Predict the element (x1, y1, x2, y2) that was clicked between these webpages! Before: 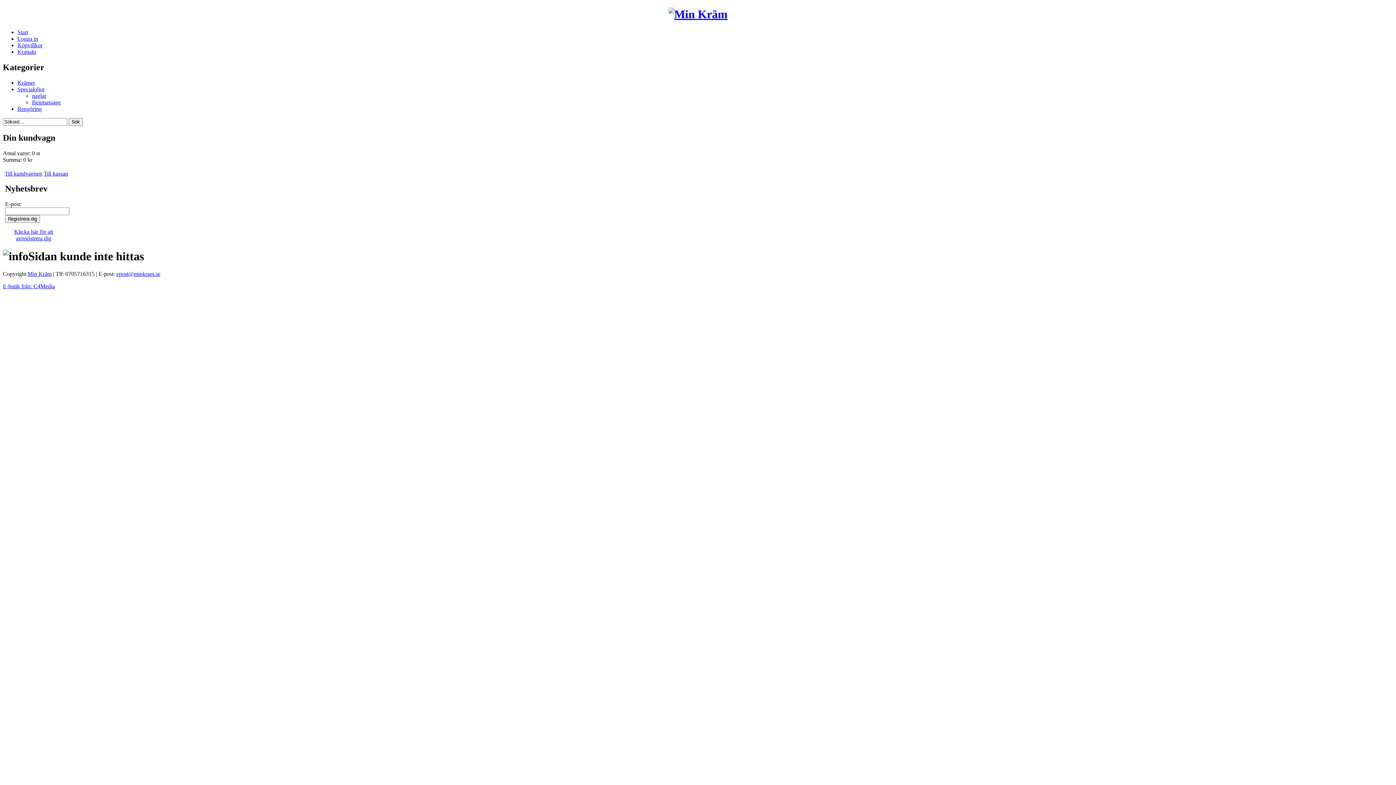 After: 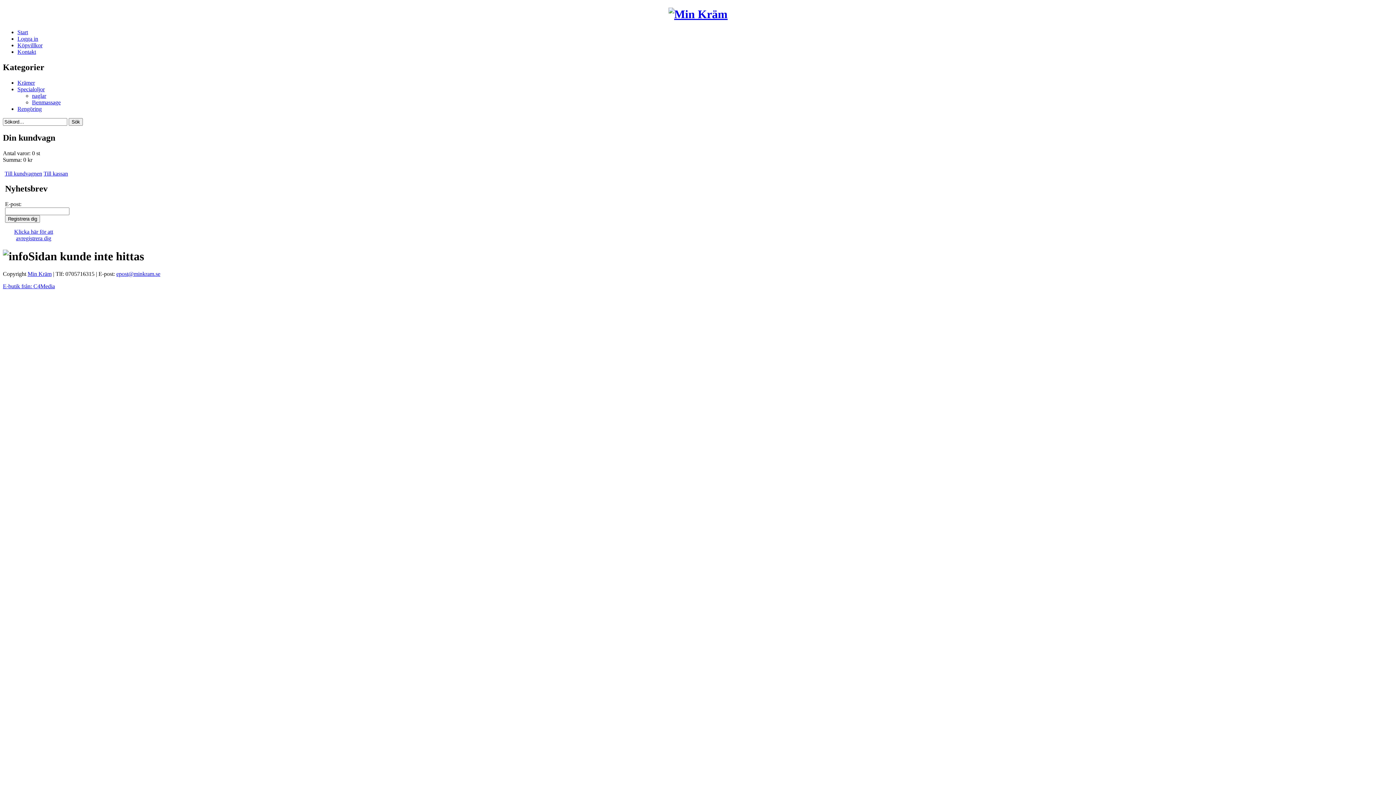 Action: label: E-butik från: C4Media bbox: (2, 283, 54, 289)